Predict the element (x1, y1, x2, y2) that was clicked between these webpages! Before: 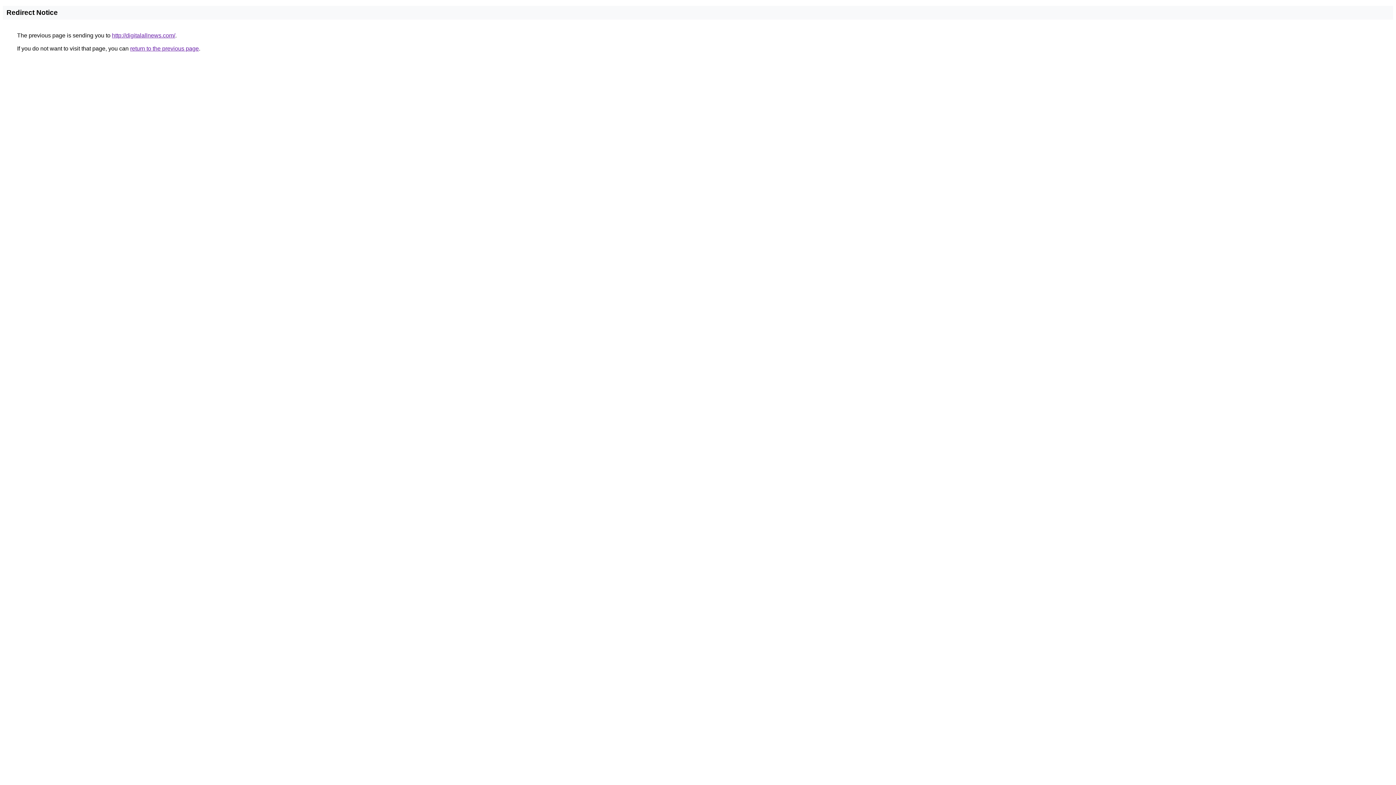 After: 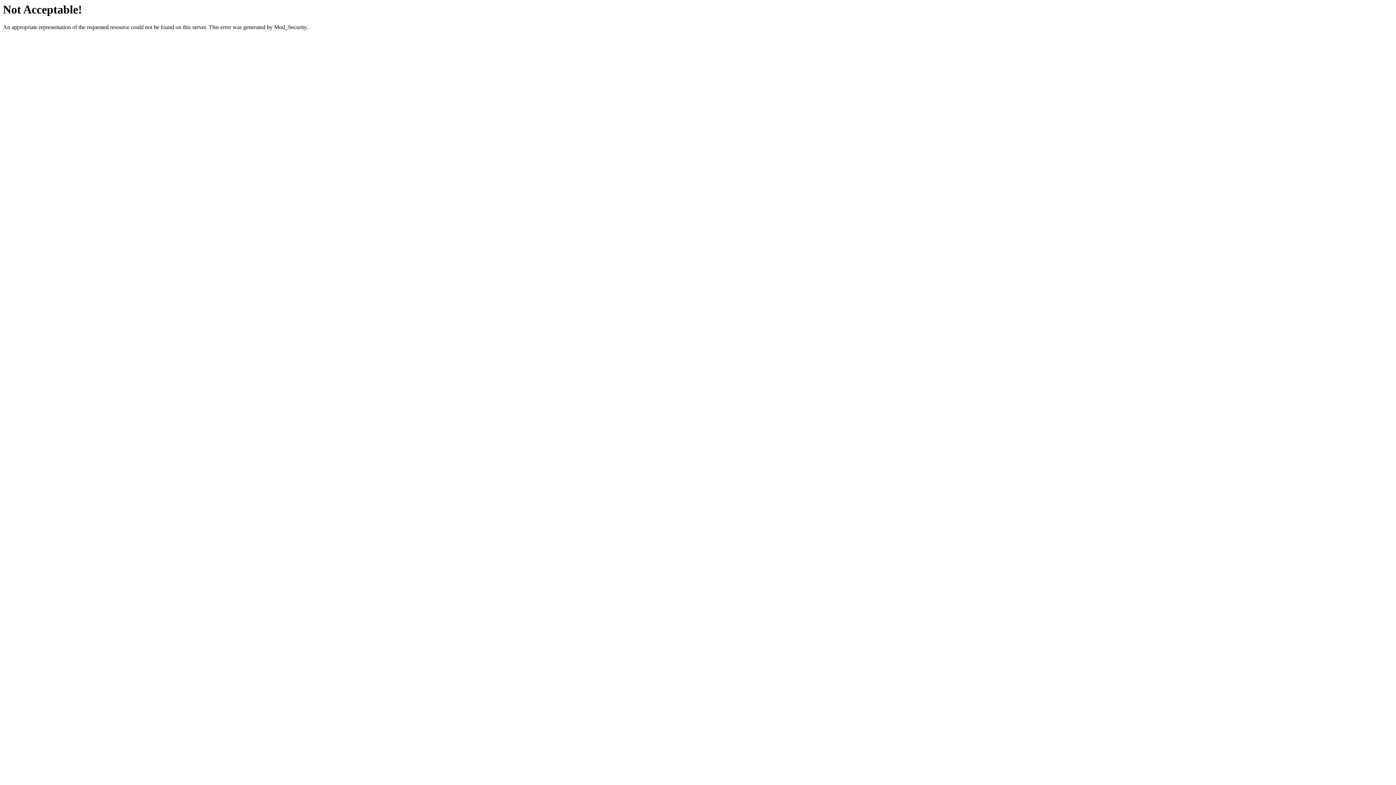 Action: label: http://digitalallnews.com/ bbox: (112, 32, 175, 38)